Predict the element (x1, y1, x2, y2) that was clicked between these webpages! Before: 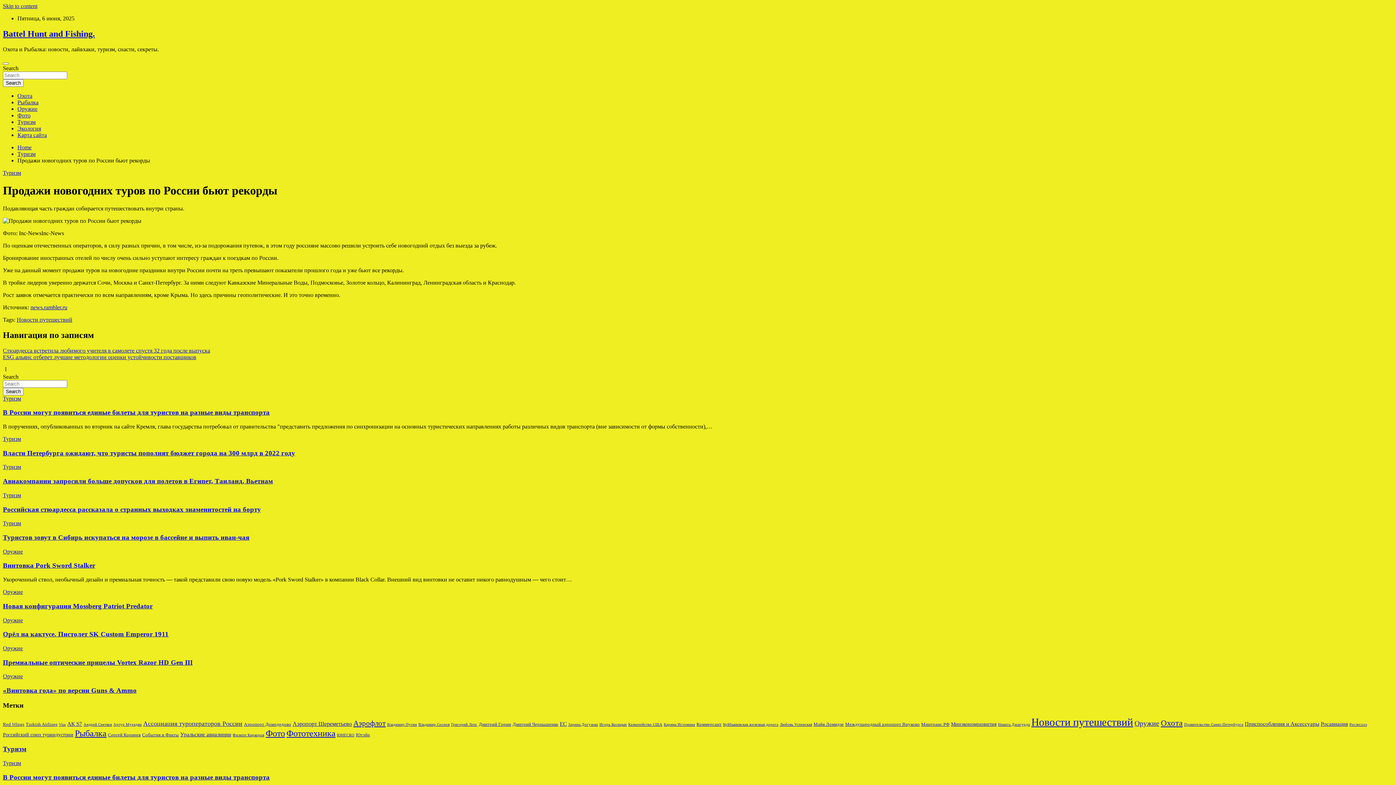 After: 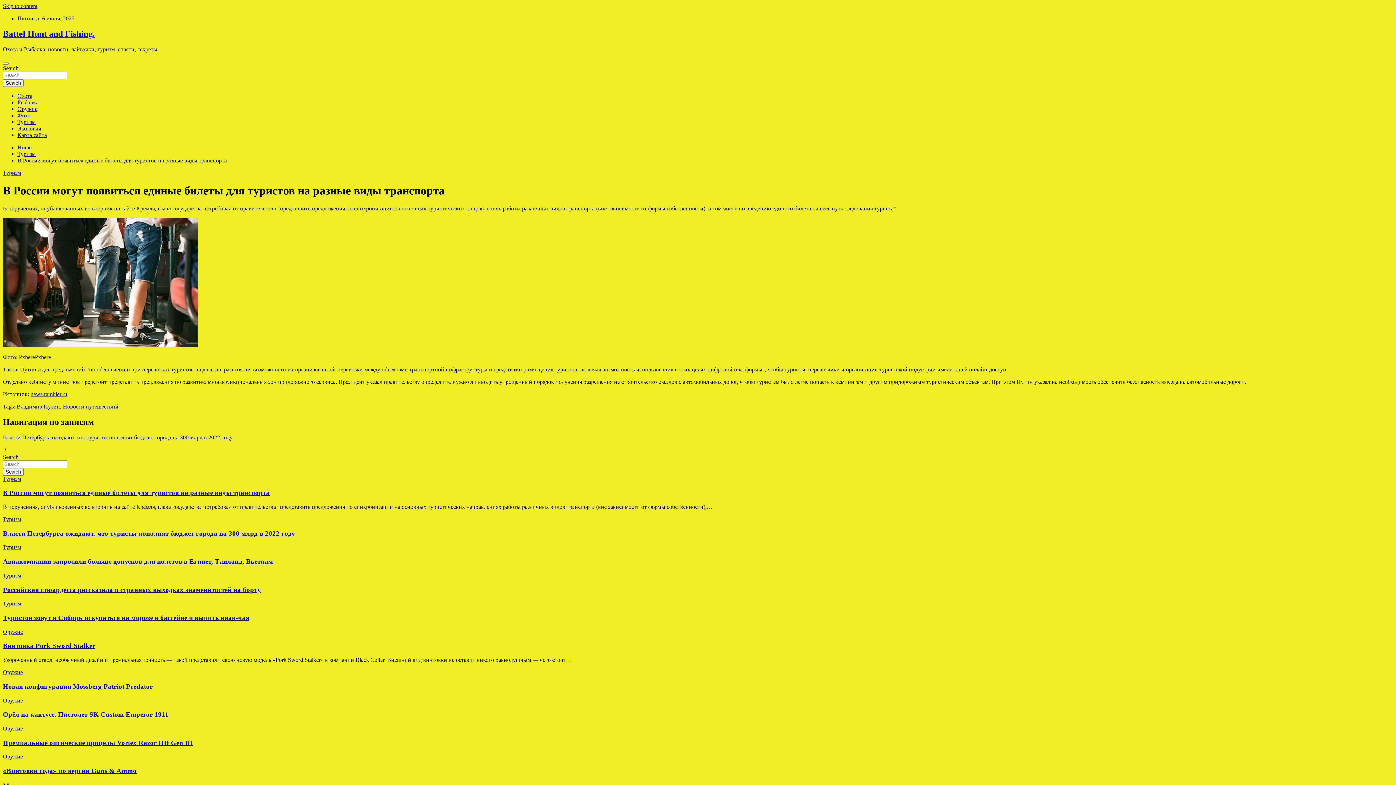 Action: label: В России могут появиться единые билеты для туристов на разные виды транспорта bbox: (2, 773, 269, 781)